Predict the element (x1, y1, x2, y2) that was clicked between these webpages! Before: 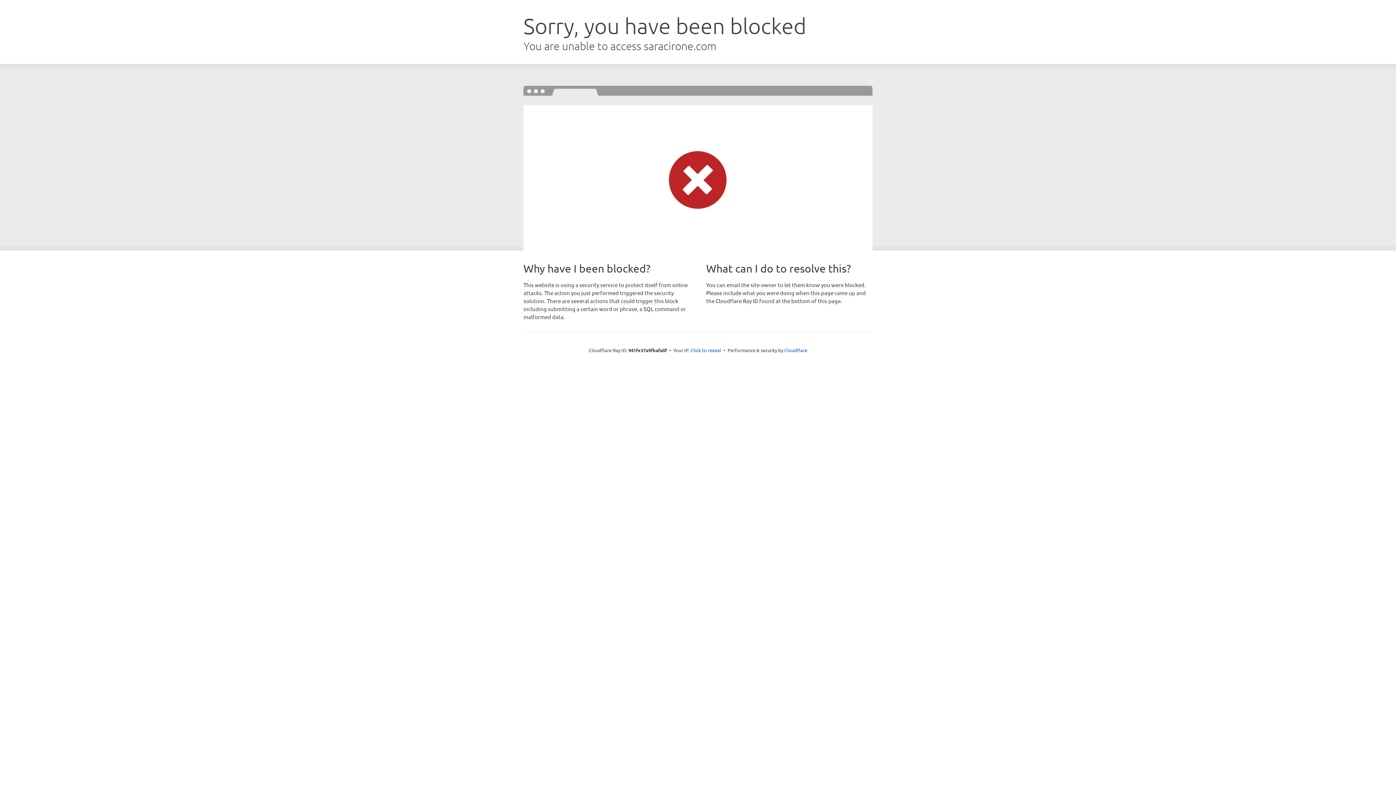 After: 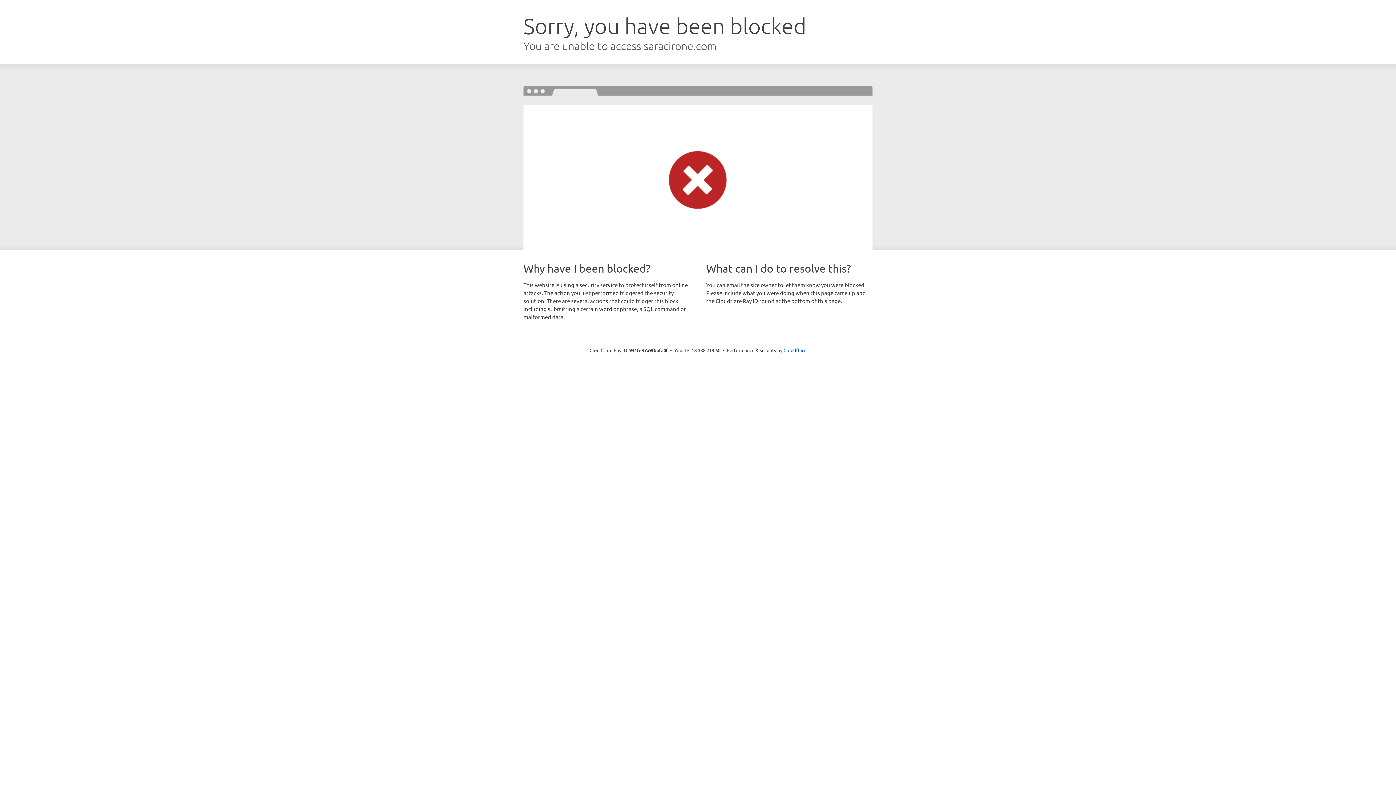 Action: label: Click to reveal bbox: (690, 346, 721, 353)